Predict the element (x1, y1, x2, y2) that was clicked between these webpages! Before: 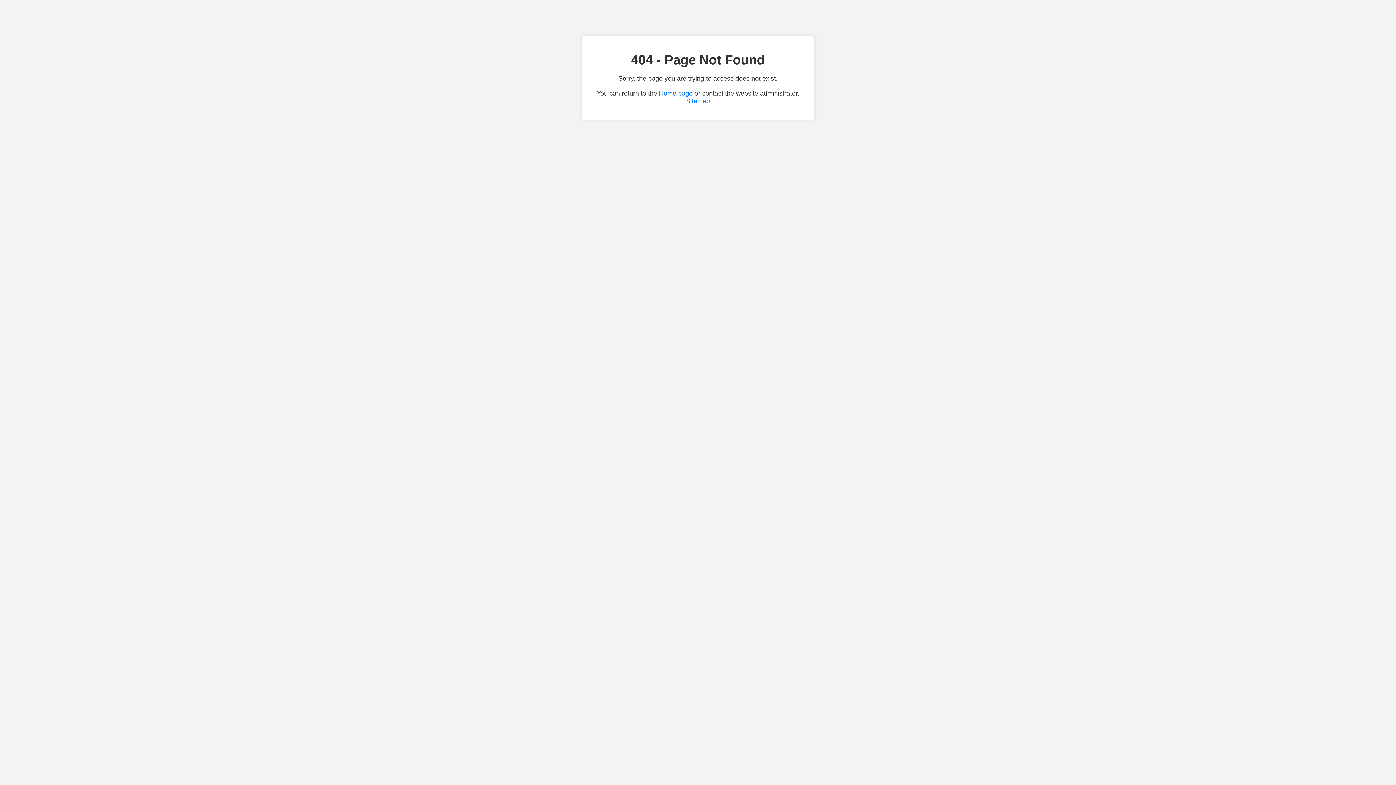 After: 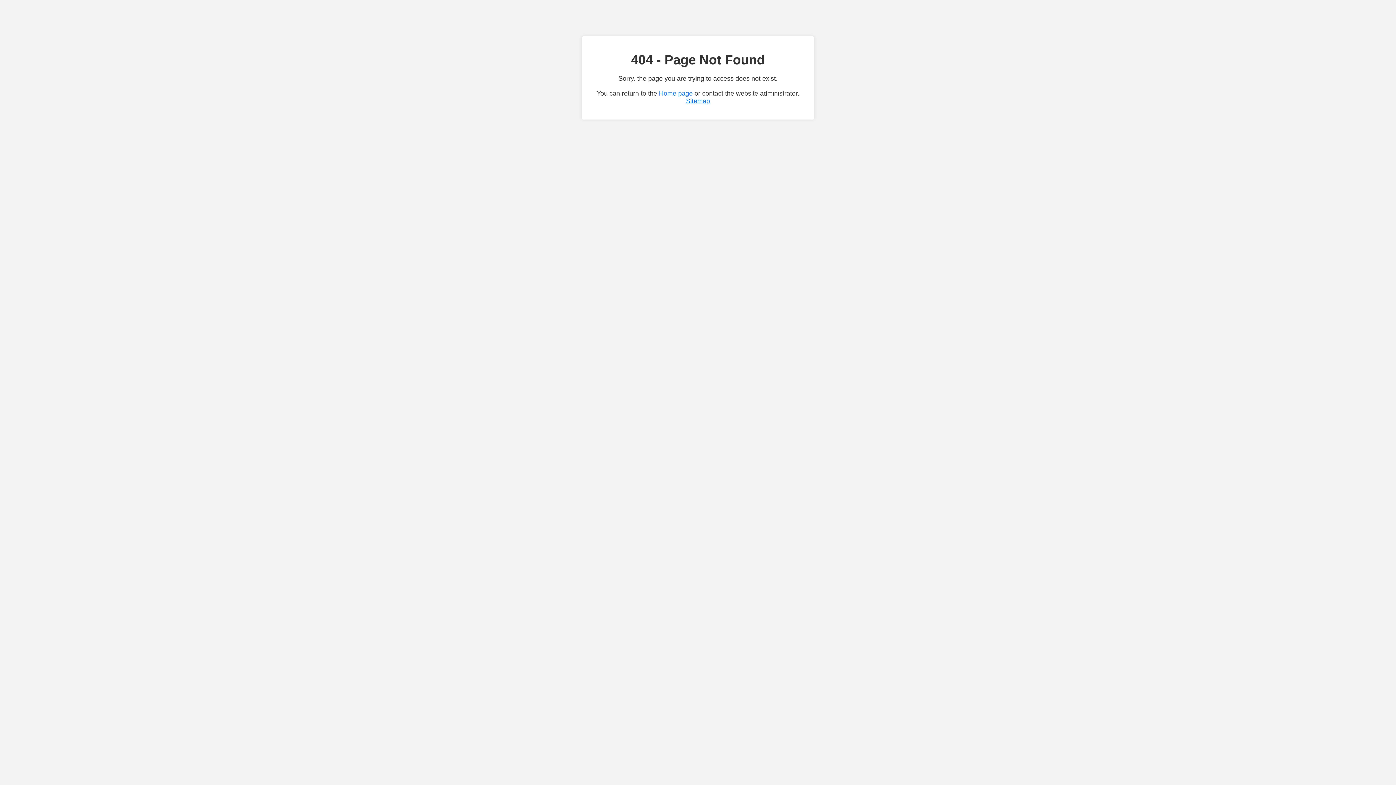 Action: label: Sitemap bbox: (686, 97, 710, 104)